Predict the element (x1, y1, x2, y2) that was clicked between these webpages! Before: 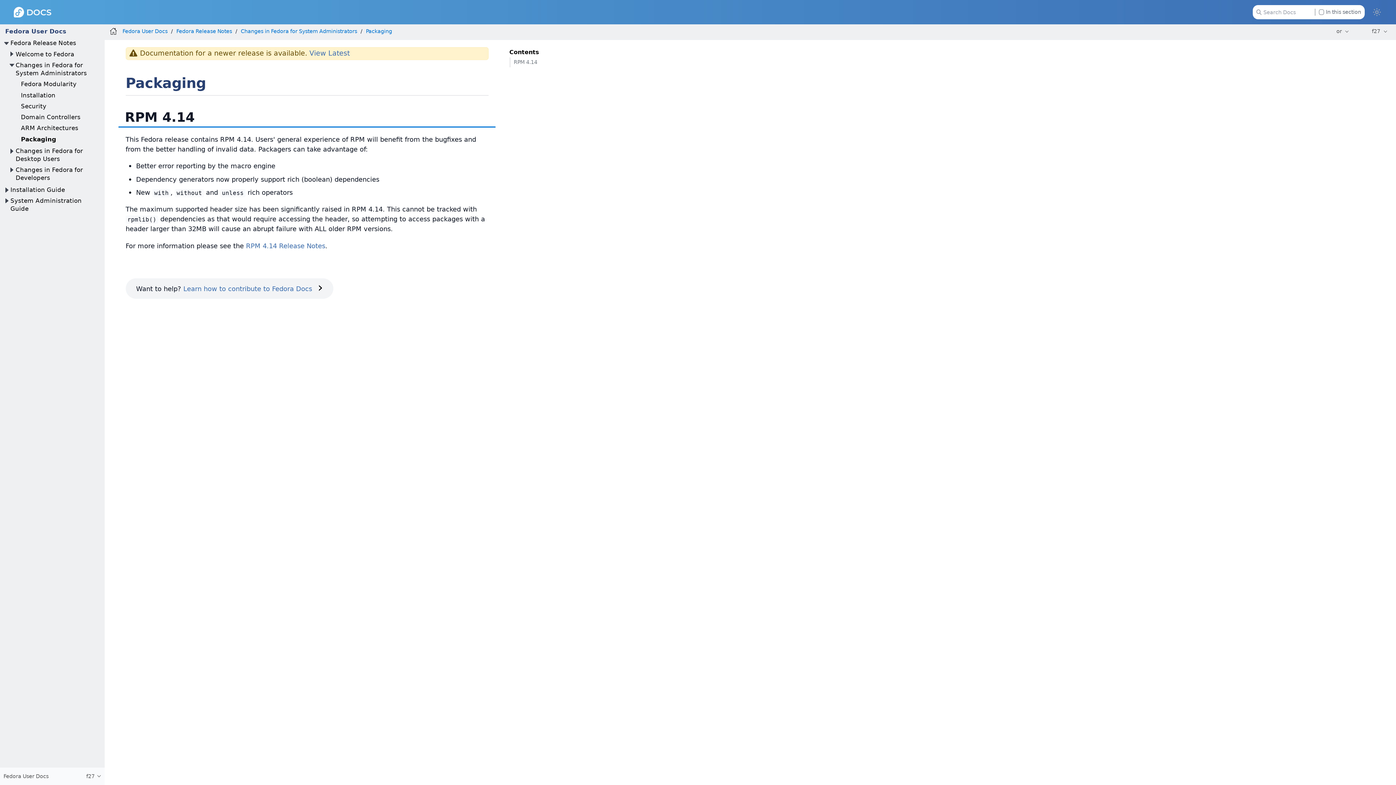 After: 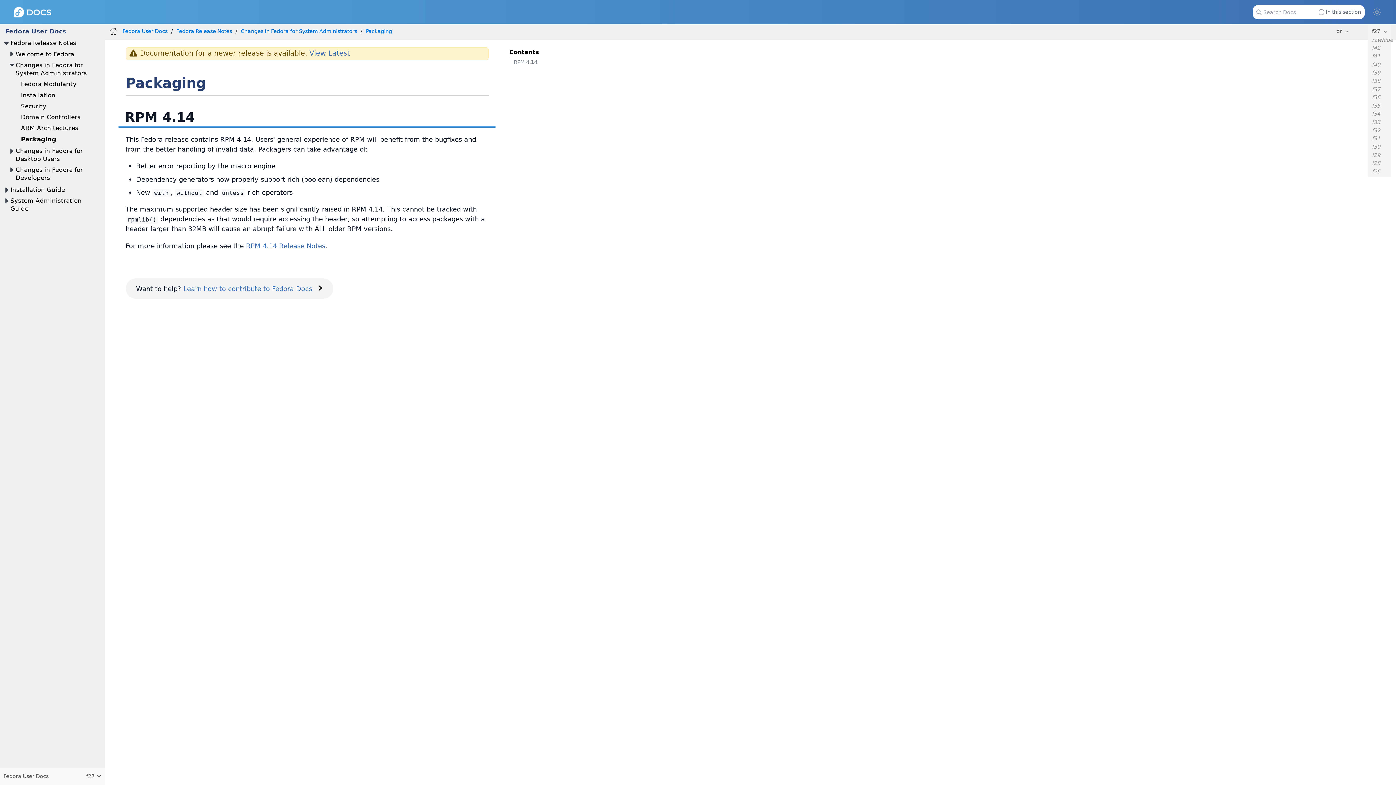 Action: label: f27 bbox: (1368, 24, 1391, 38)